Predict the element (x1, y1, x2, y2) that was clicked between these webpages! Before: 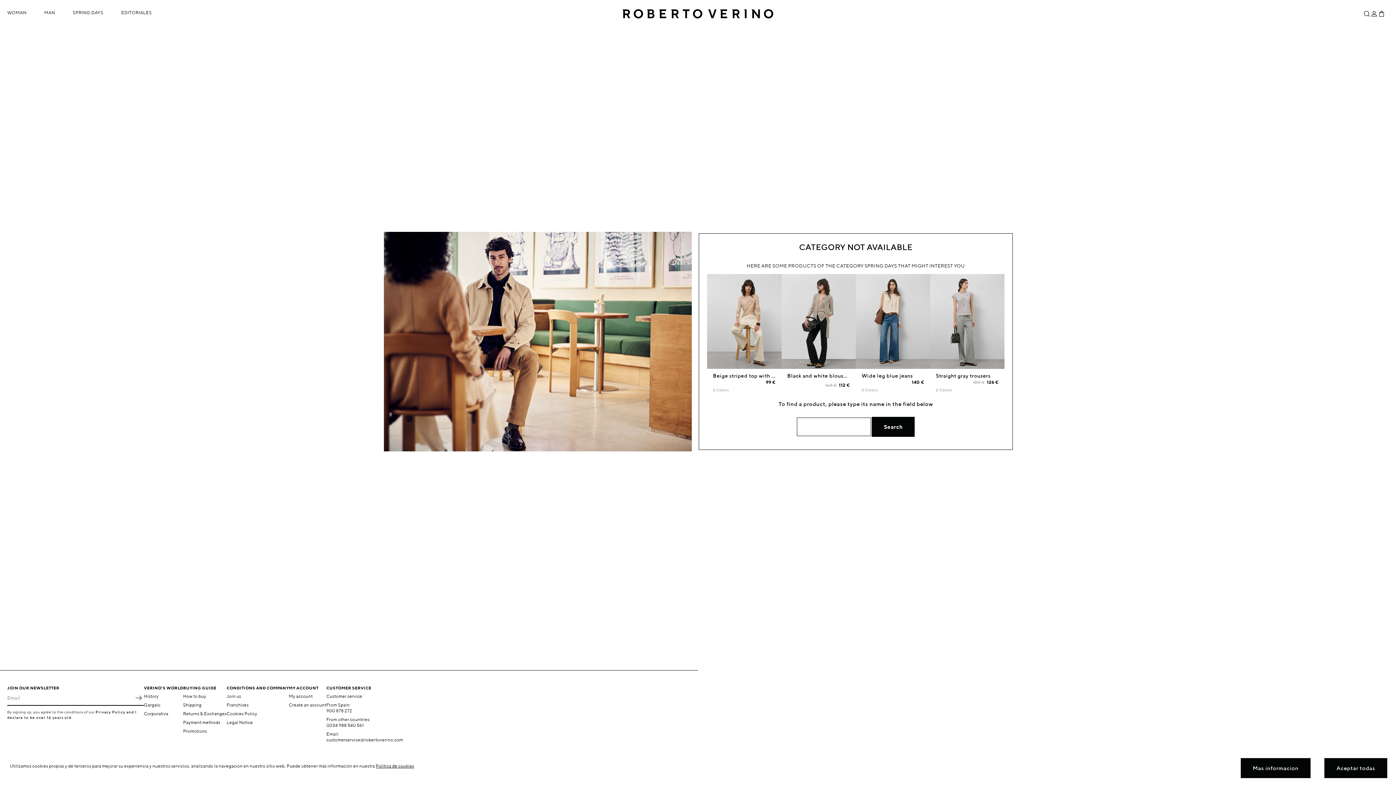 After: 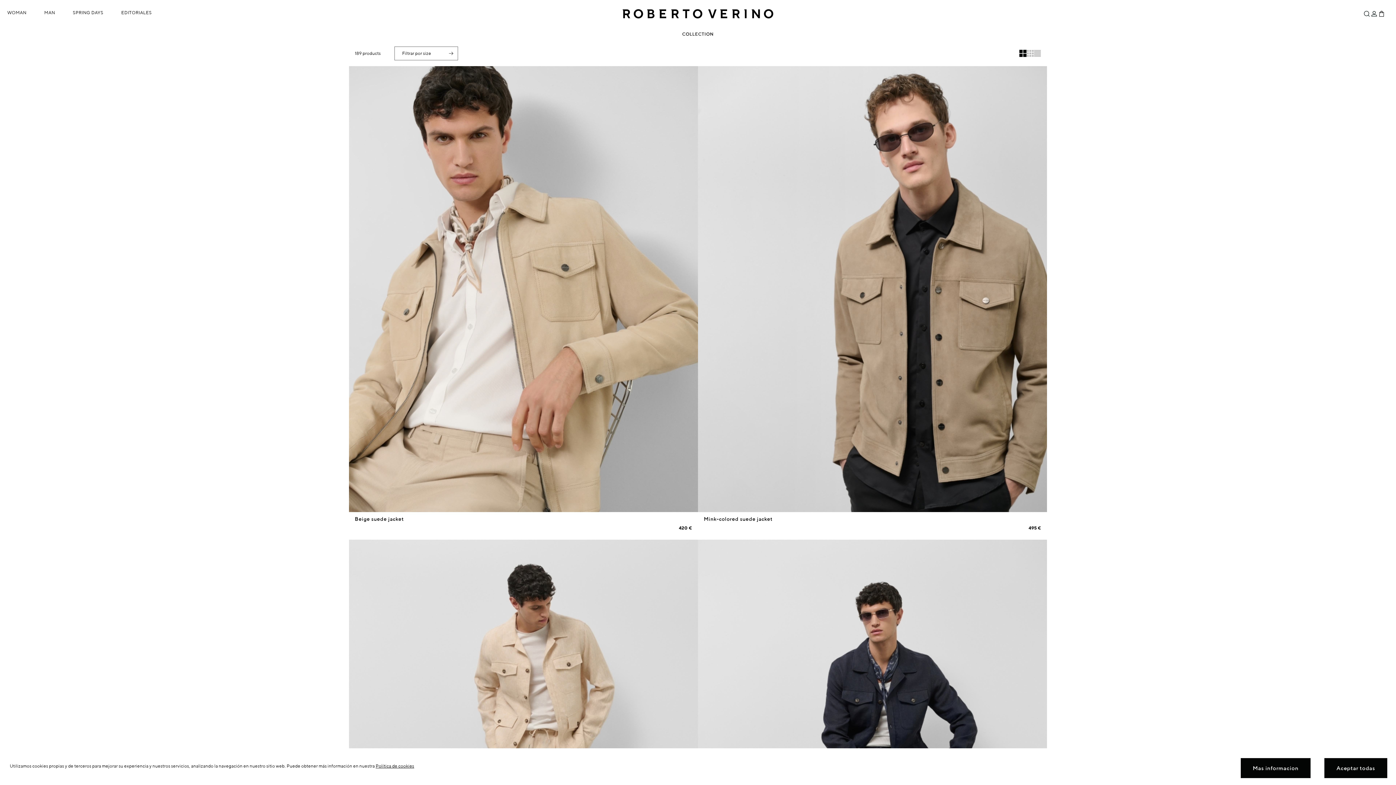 Action: bbox: (44, 9, 55, 18) label: MAN